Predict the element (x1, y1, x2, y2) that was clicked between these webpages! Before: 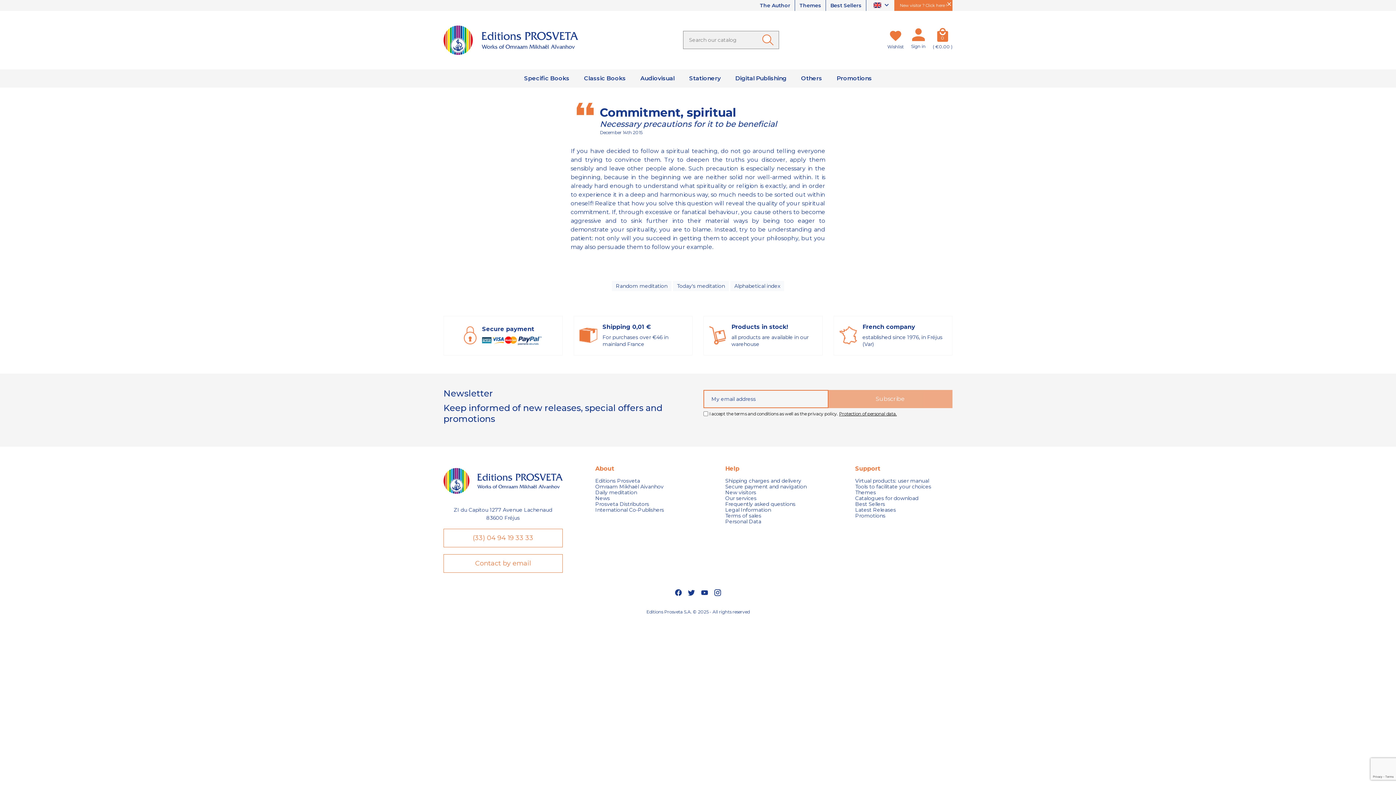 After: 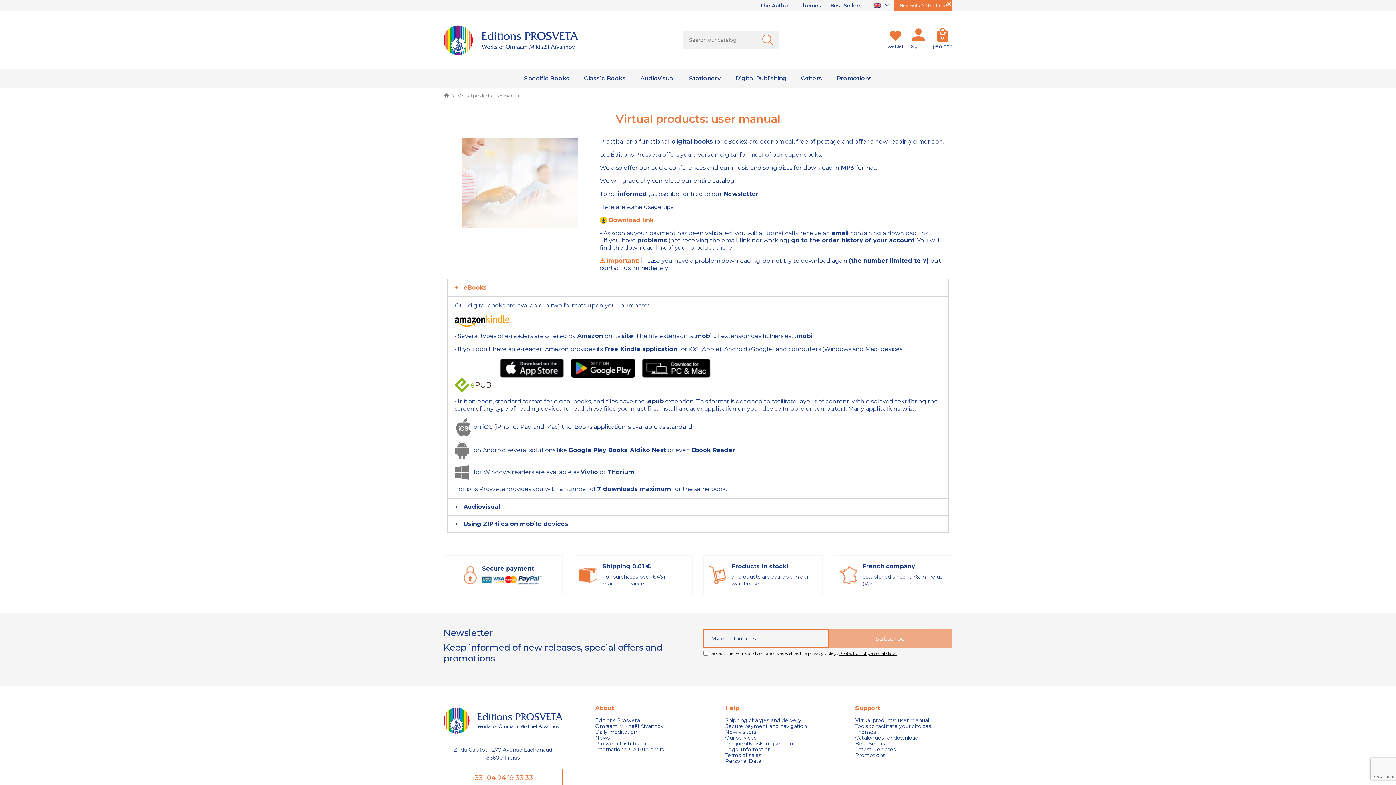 Action: bbox: (855, 478, 952, 483) label: Virtual products: user manual